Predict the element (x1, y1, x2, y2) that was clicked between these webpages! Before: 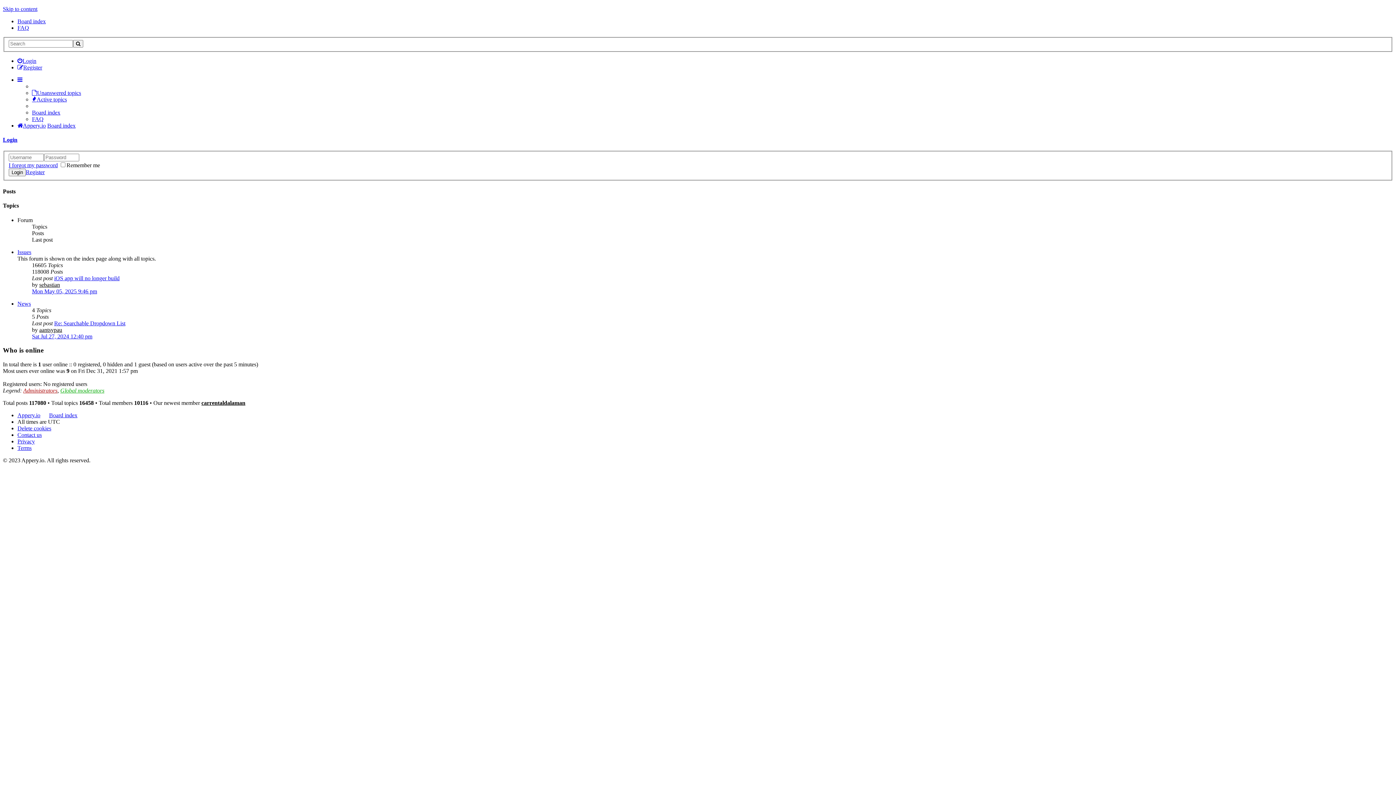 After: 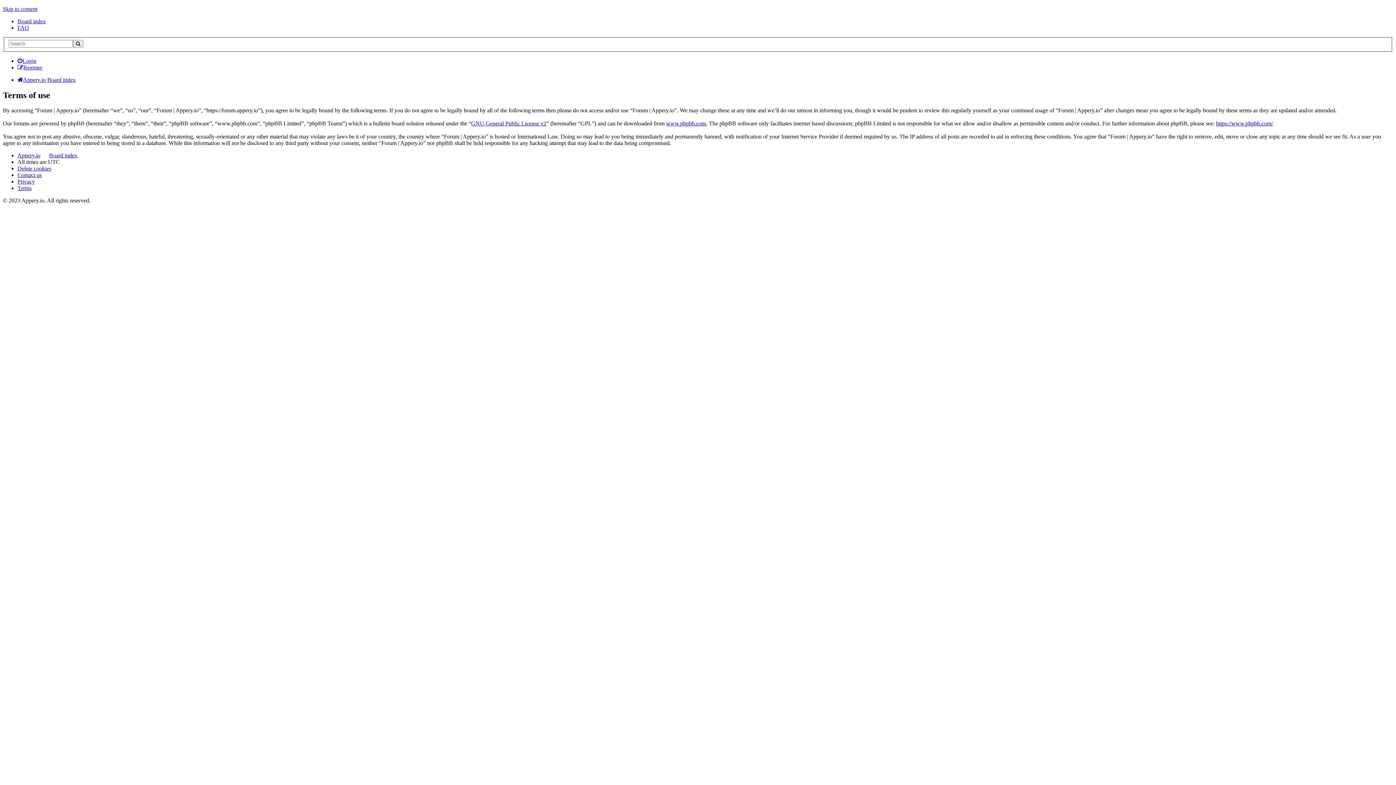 Action: bbox: (17, 445, 31, 451) label: Terms